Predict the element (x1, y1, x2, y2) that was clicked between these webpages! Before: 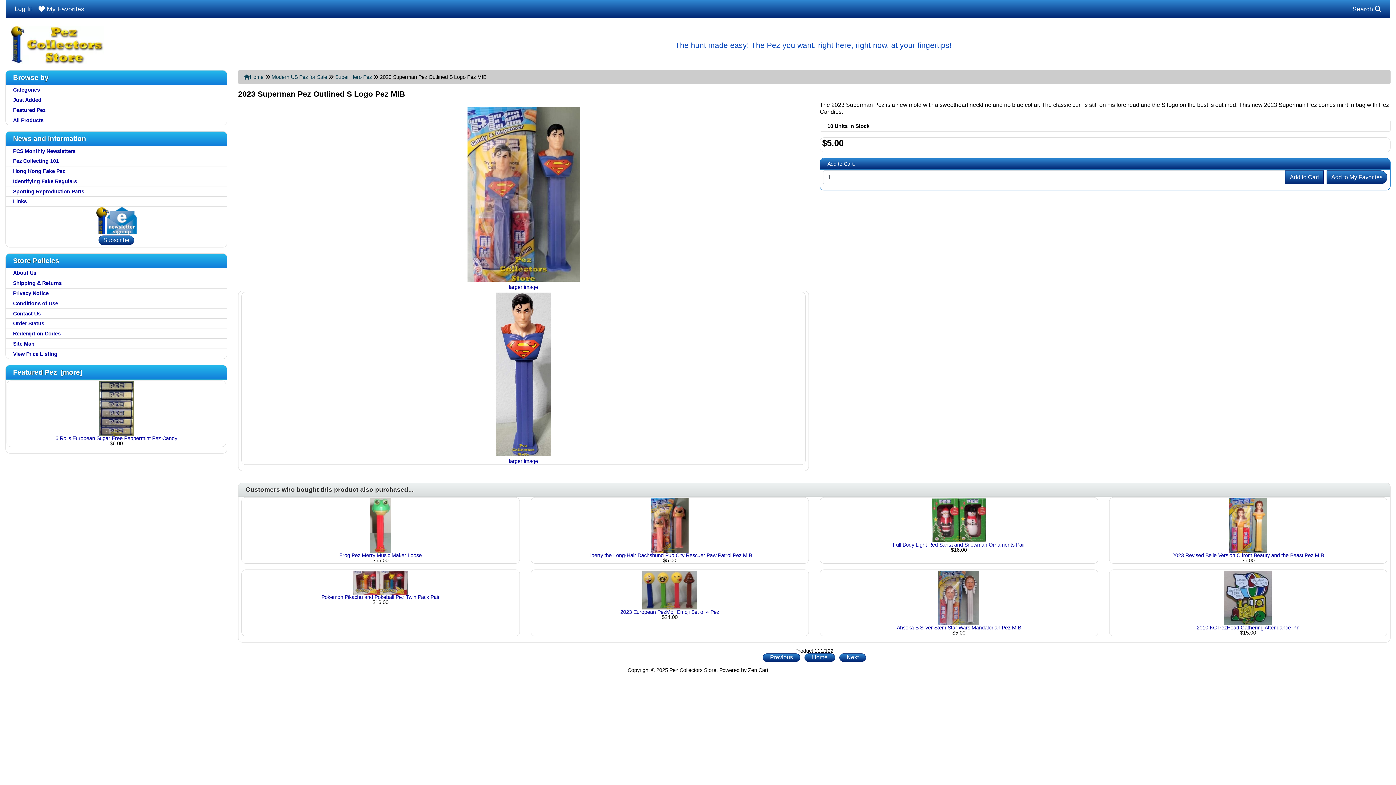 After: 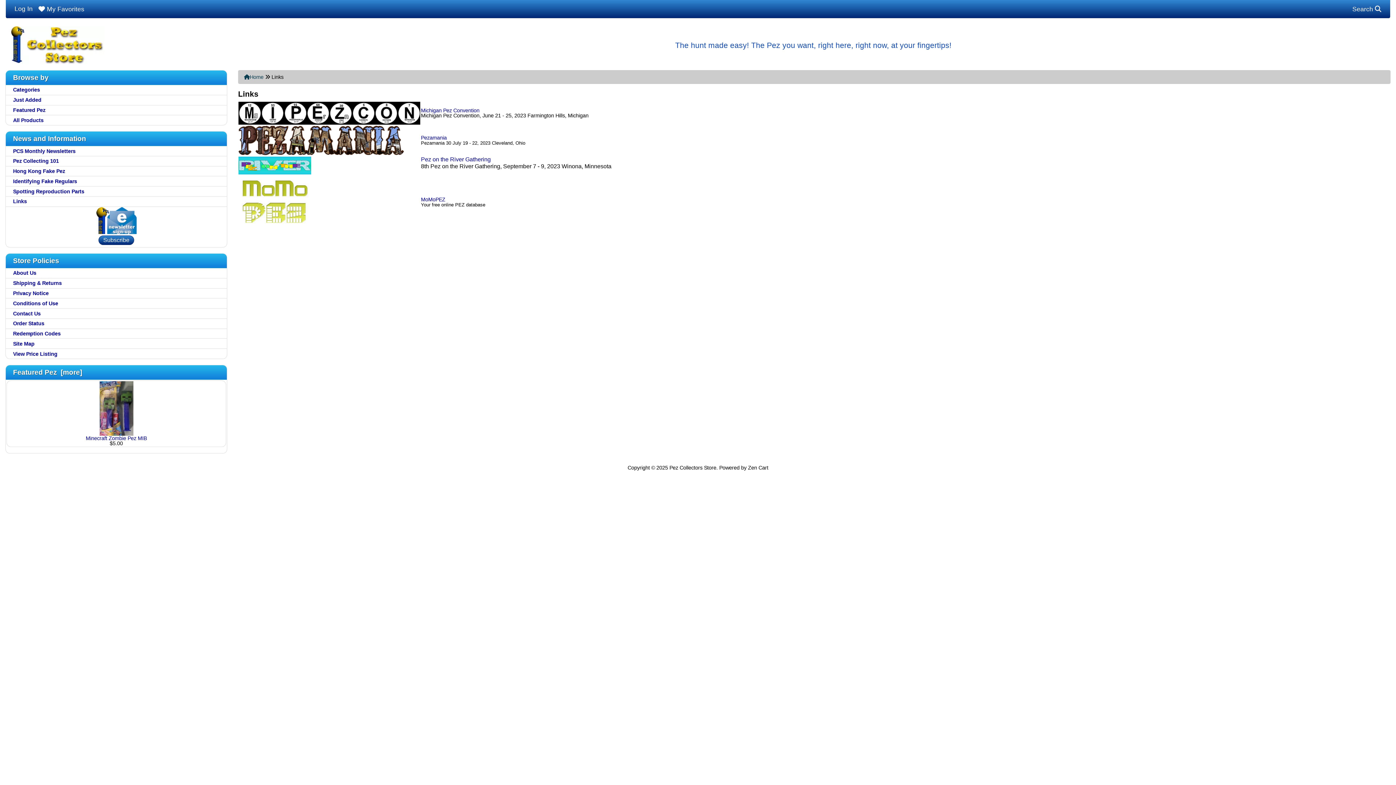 Action: label: Links bbox: (5, 196, 226, 206)